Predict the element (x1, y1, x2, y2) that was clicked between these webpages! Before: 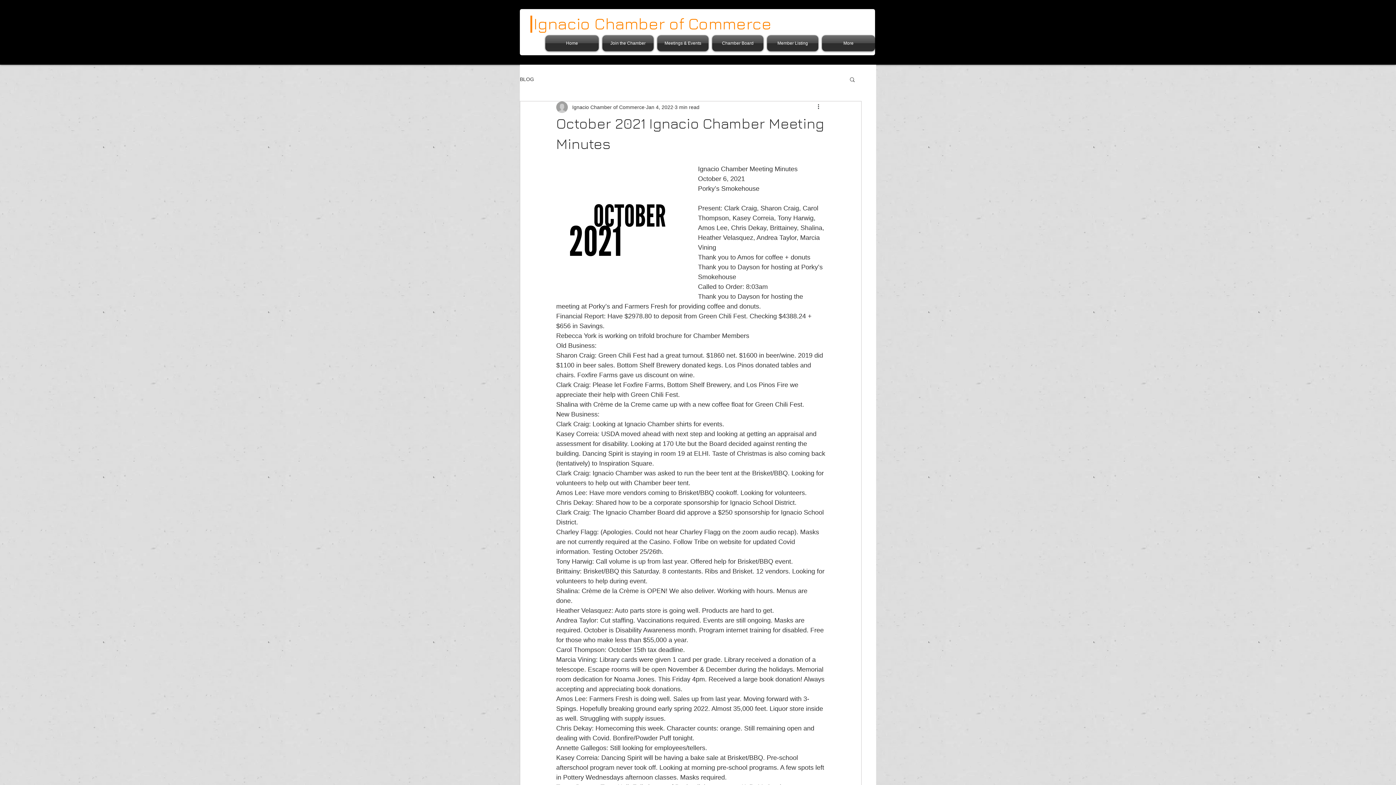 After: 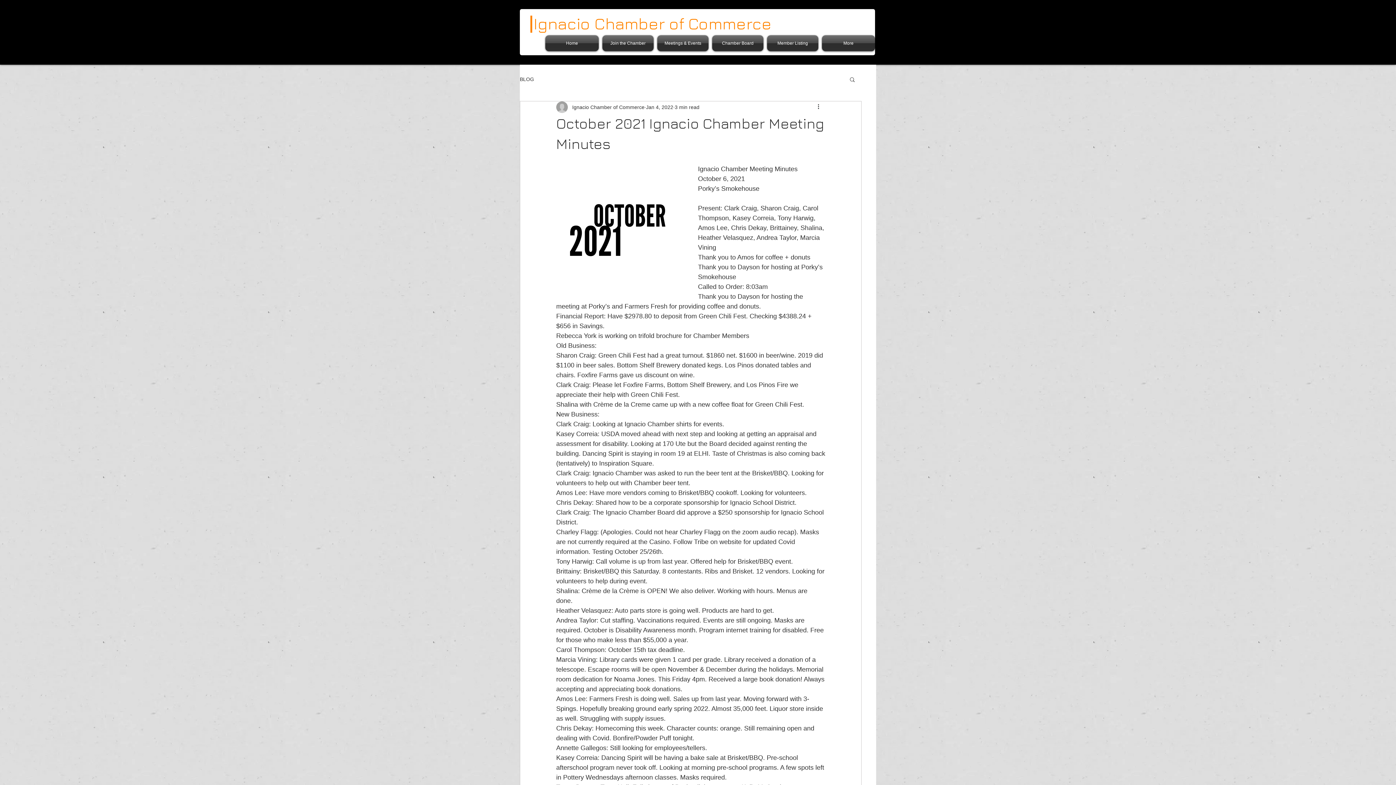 Action: bbox: (849, 76, 856, 82) label: Search